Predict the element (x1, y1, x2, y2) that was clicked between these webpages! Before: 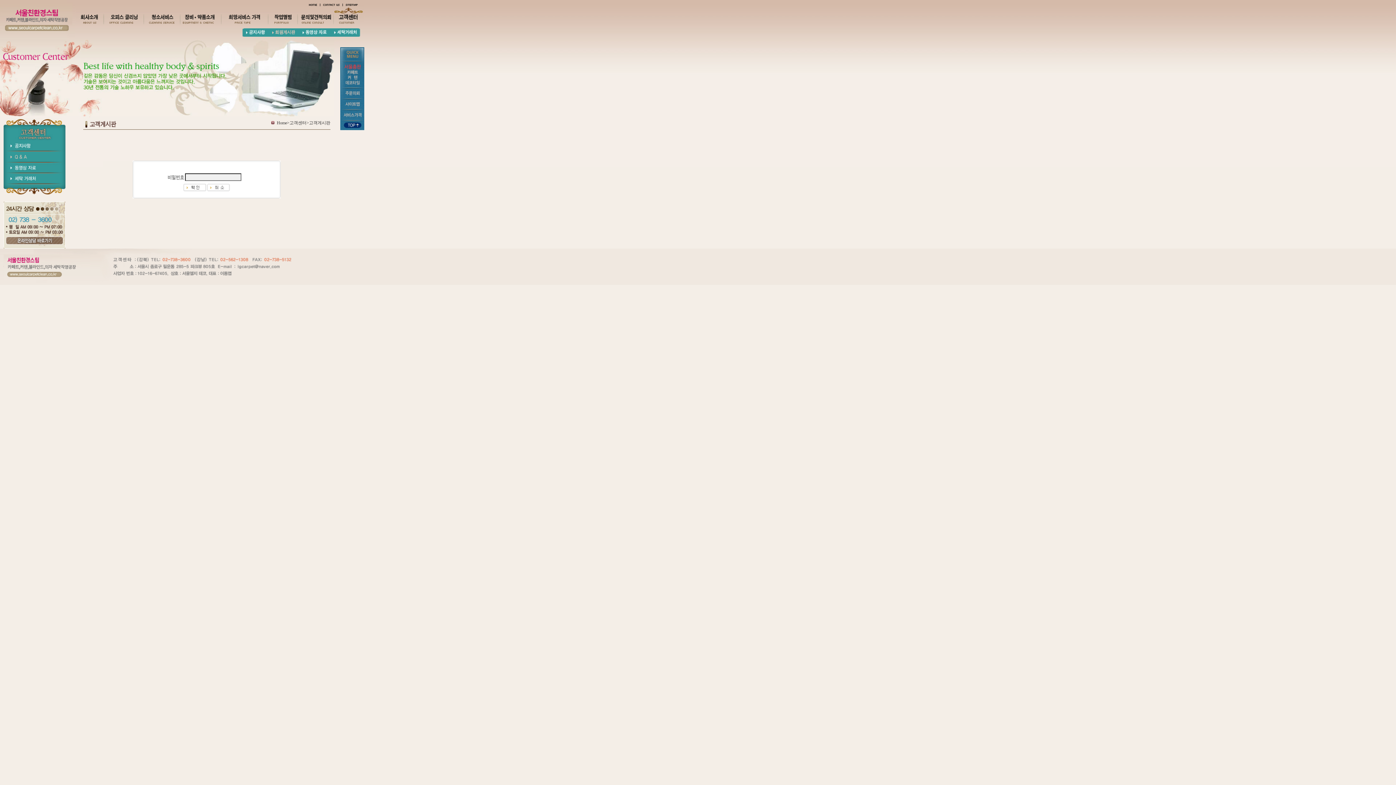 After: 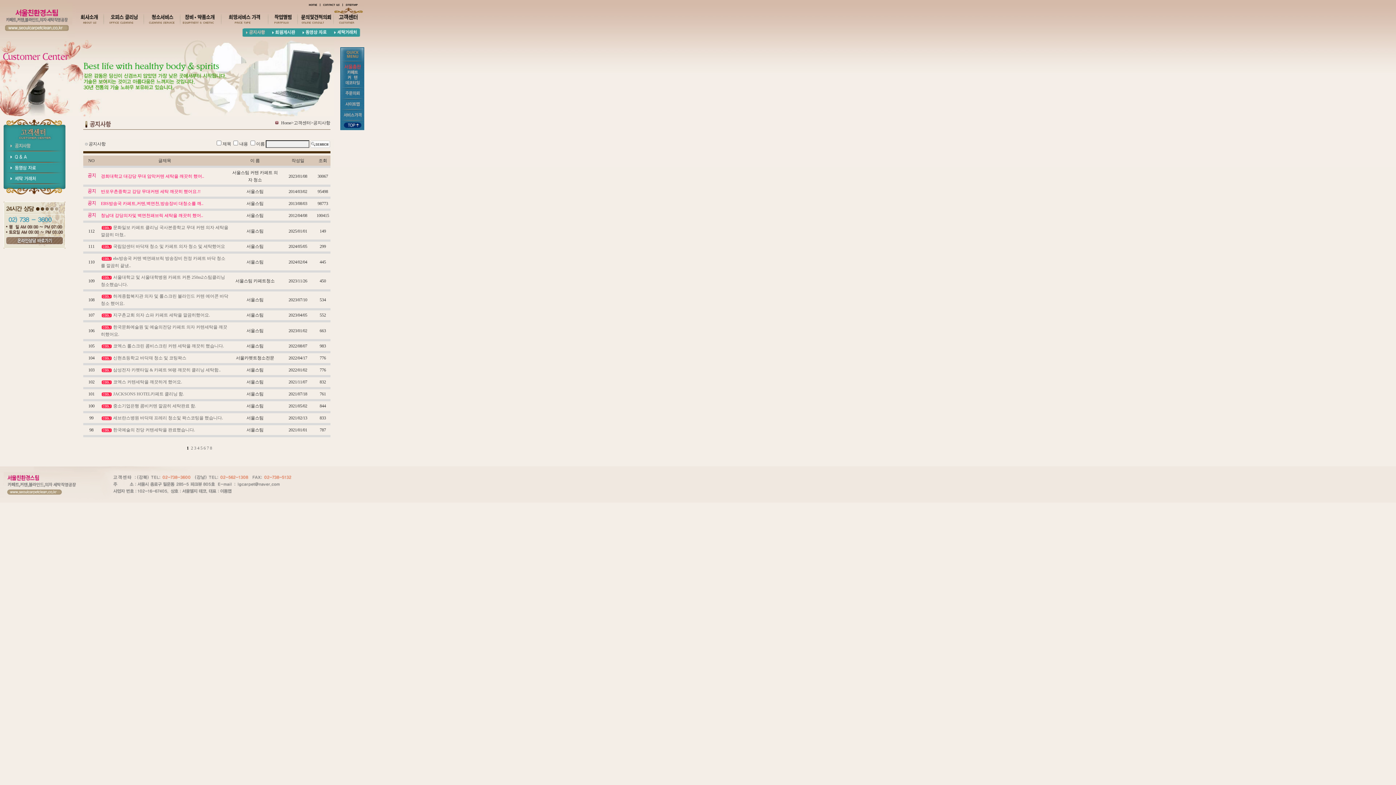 Action: bbox: (3, 147, 65, 152)